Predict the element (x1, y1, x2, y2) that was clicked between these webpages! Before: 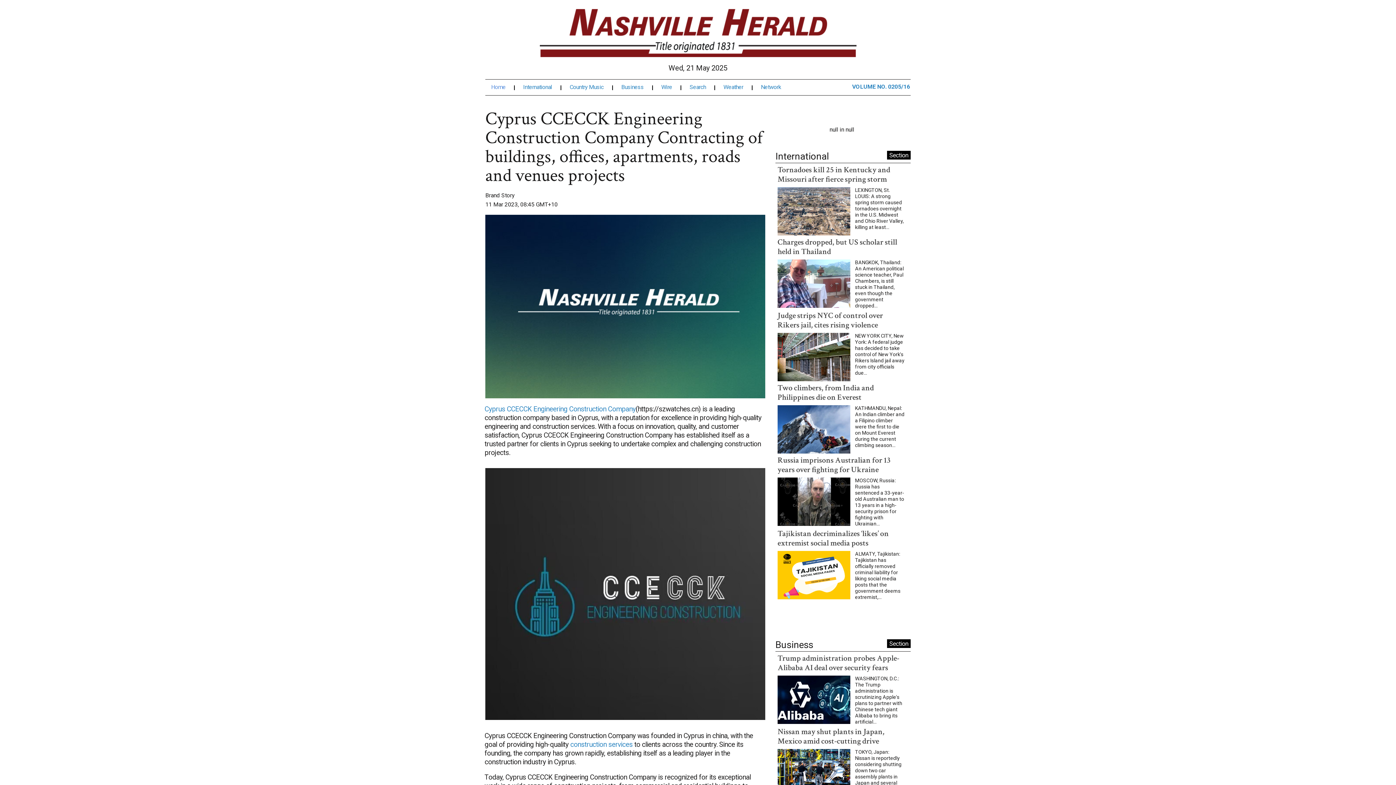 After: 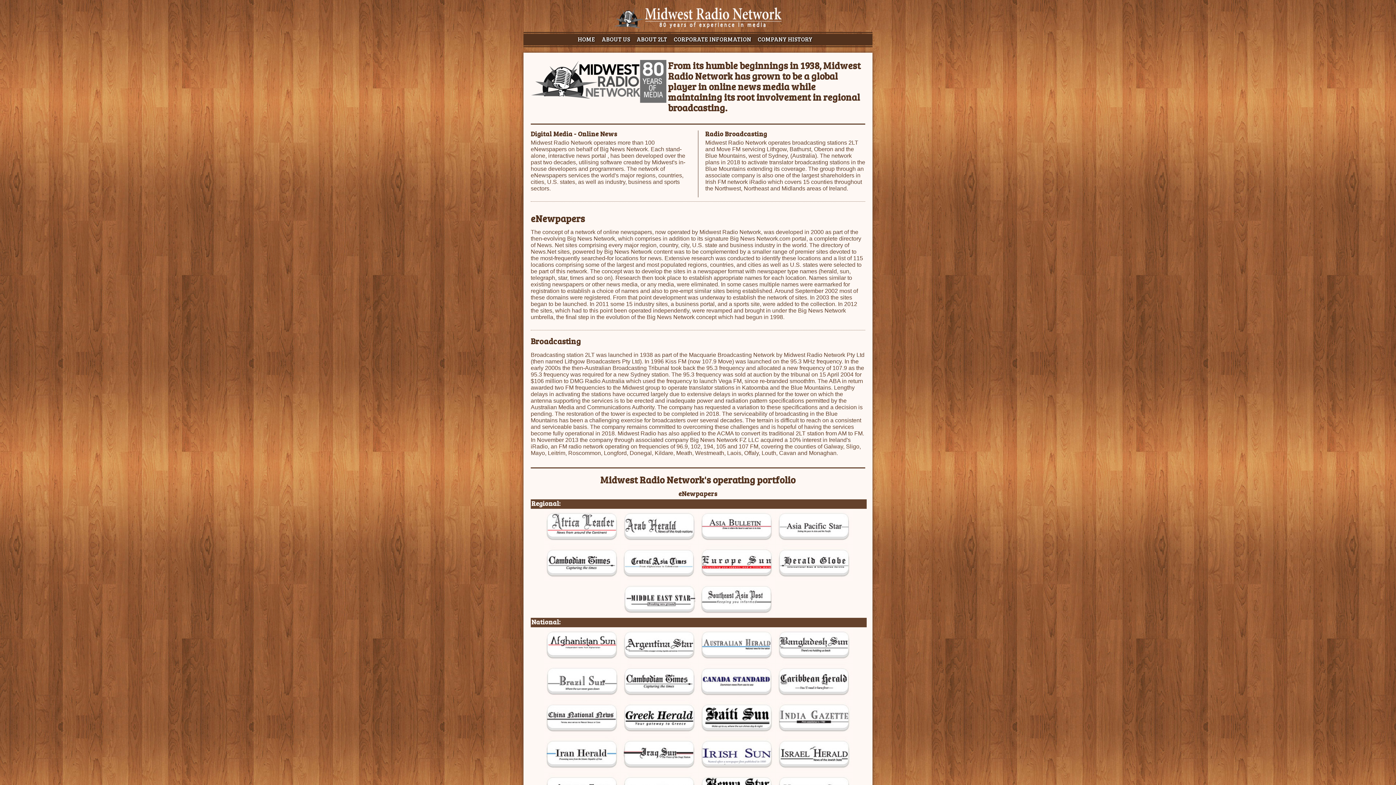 Action: label: Network bbox: (761, 71, 790, 77)